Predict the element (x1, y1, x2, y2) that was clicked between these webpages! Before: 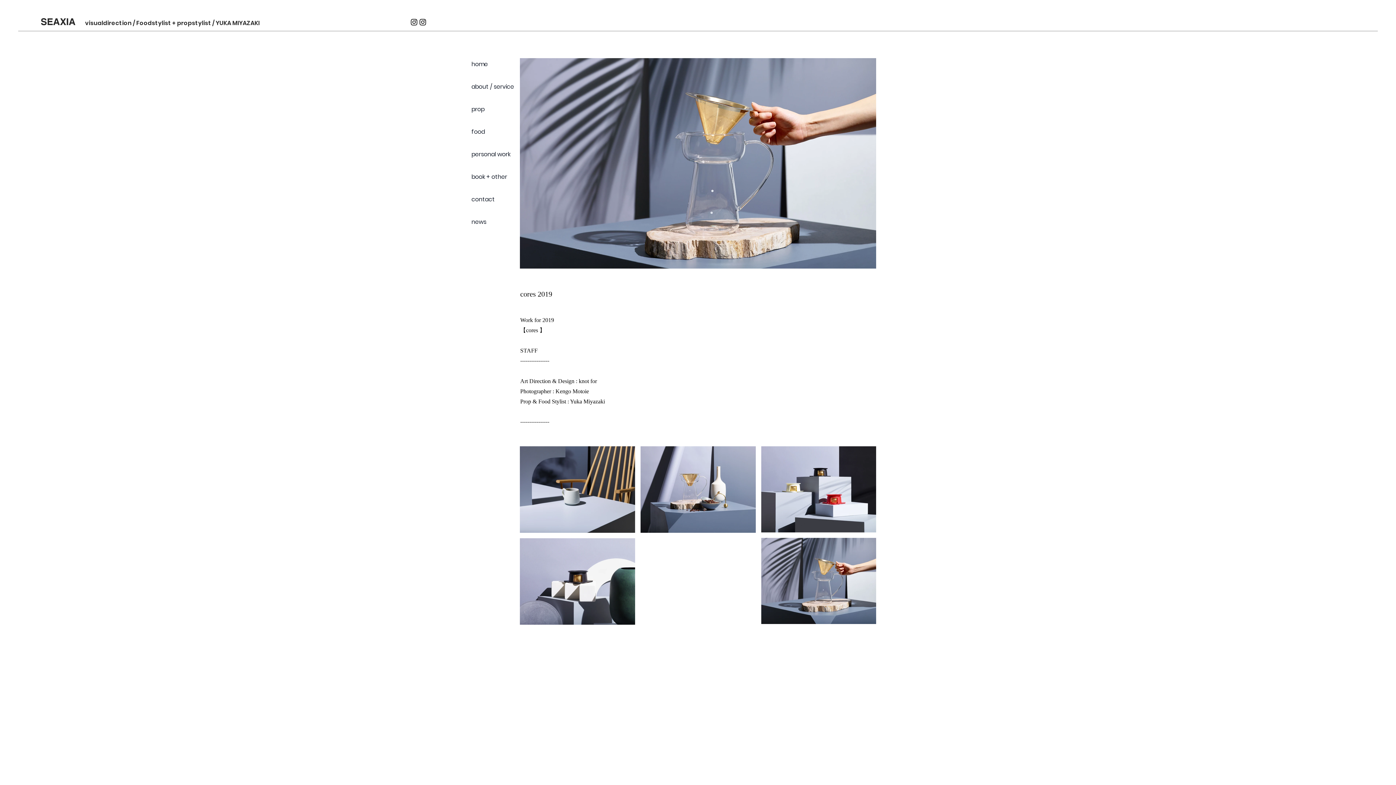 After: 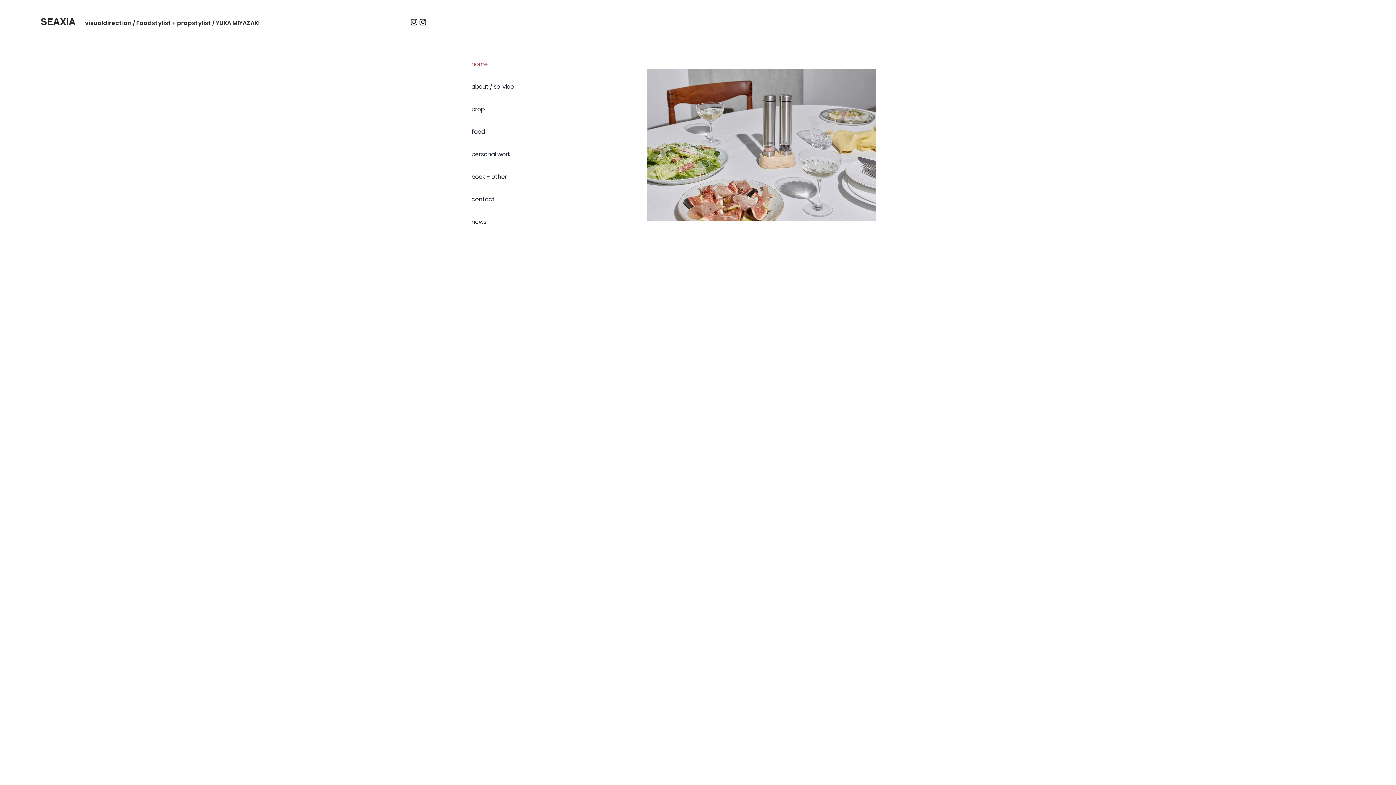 Action: label: home bbox: (471, 53, 529, 75)